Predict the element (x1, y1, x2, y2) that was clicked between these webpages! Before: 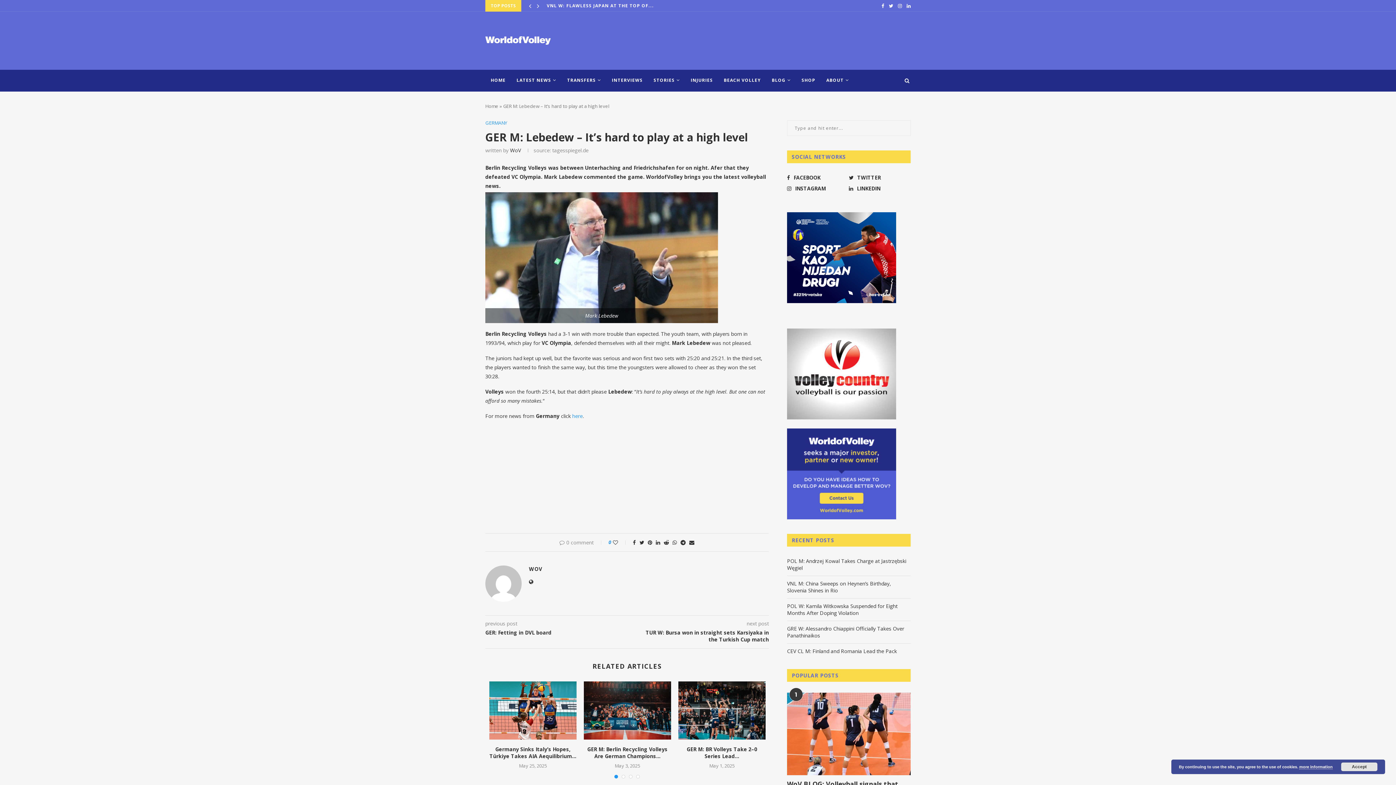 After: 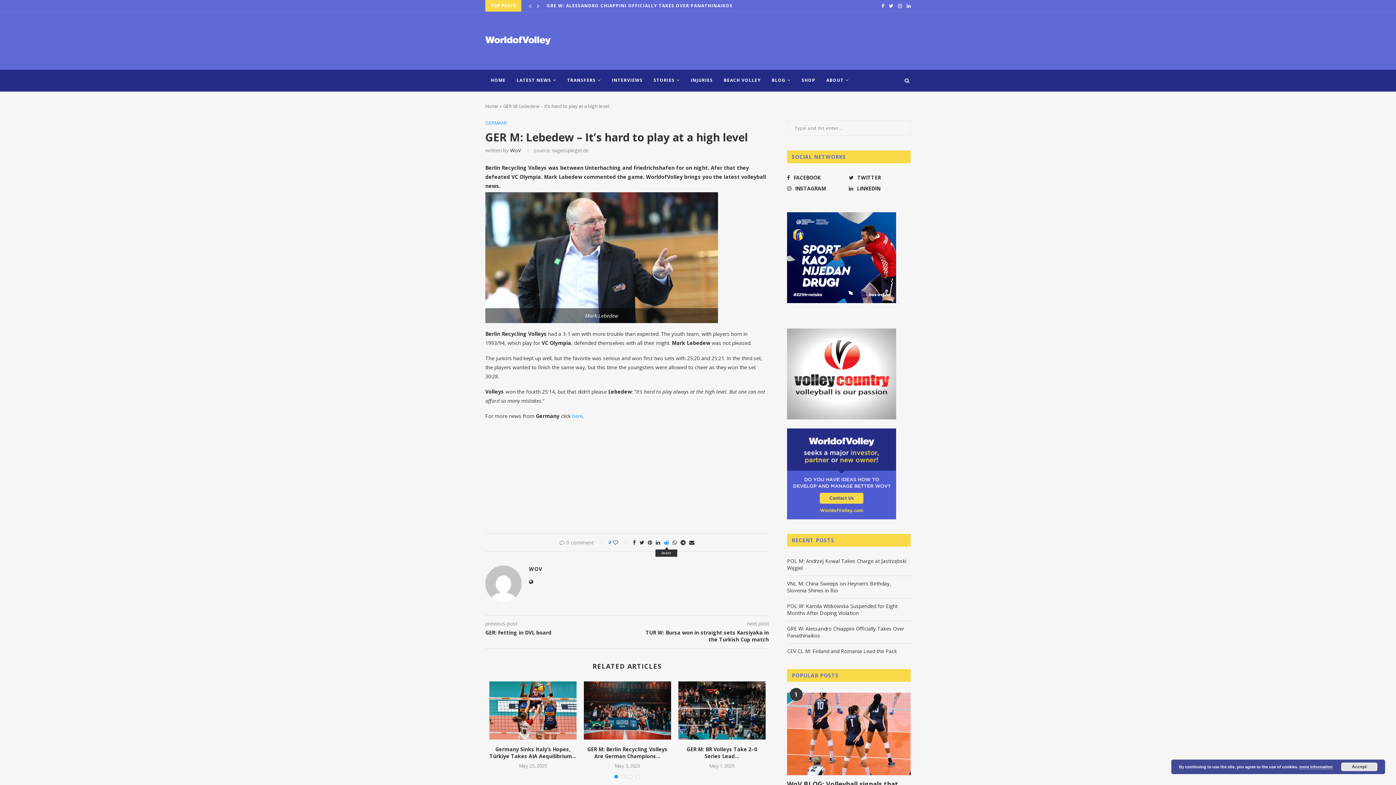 Action: bbox: (664, 539, 669, 546)